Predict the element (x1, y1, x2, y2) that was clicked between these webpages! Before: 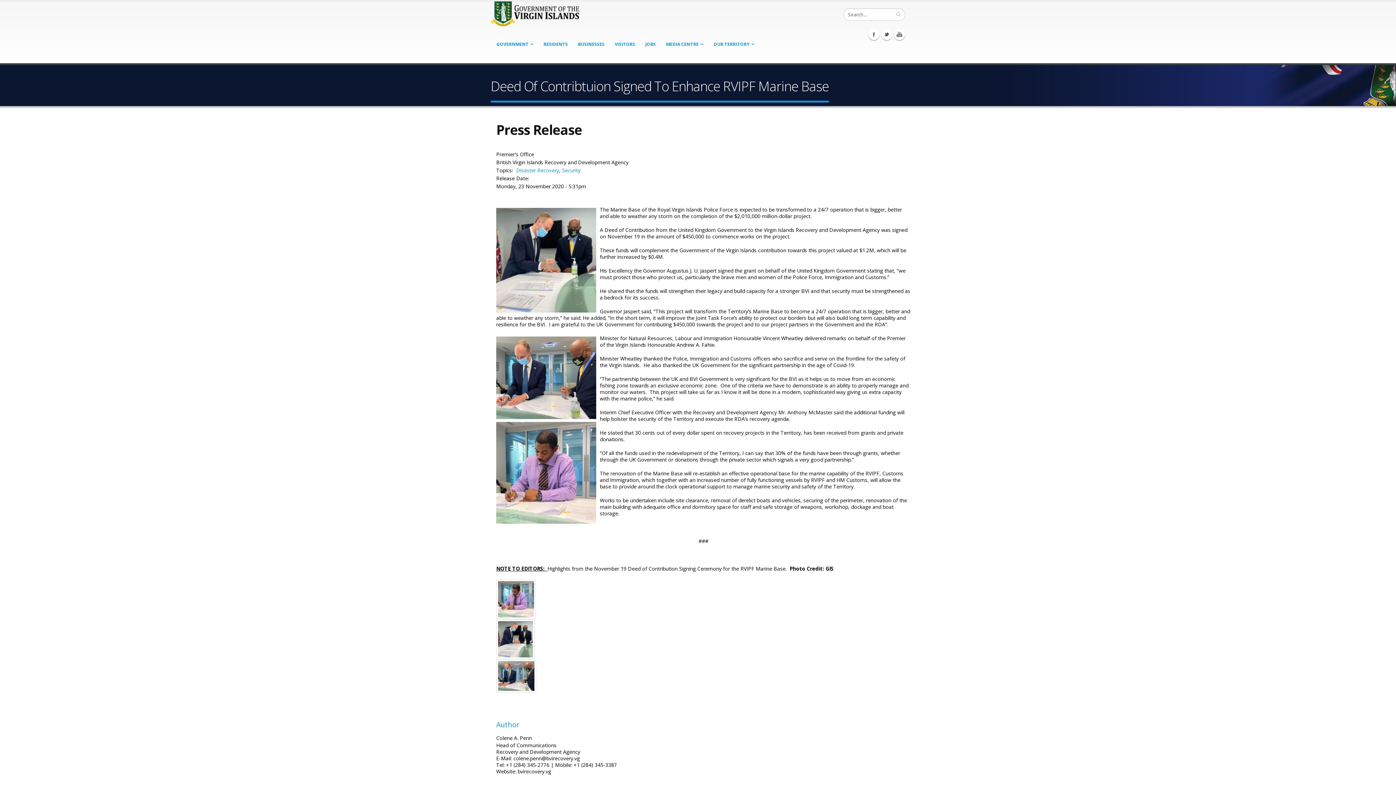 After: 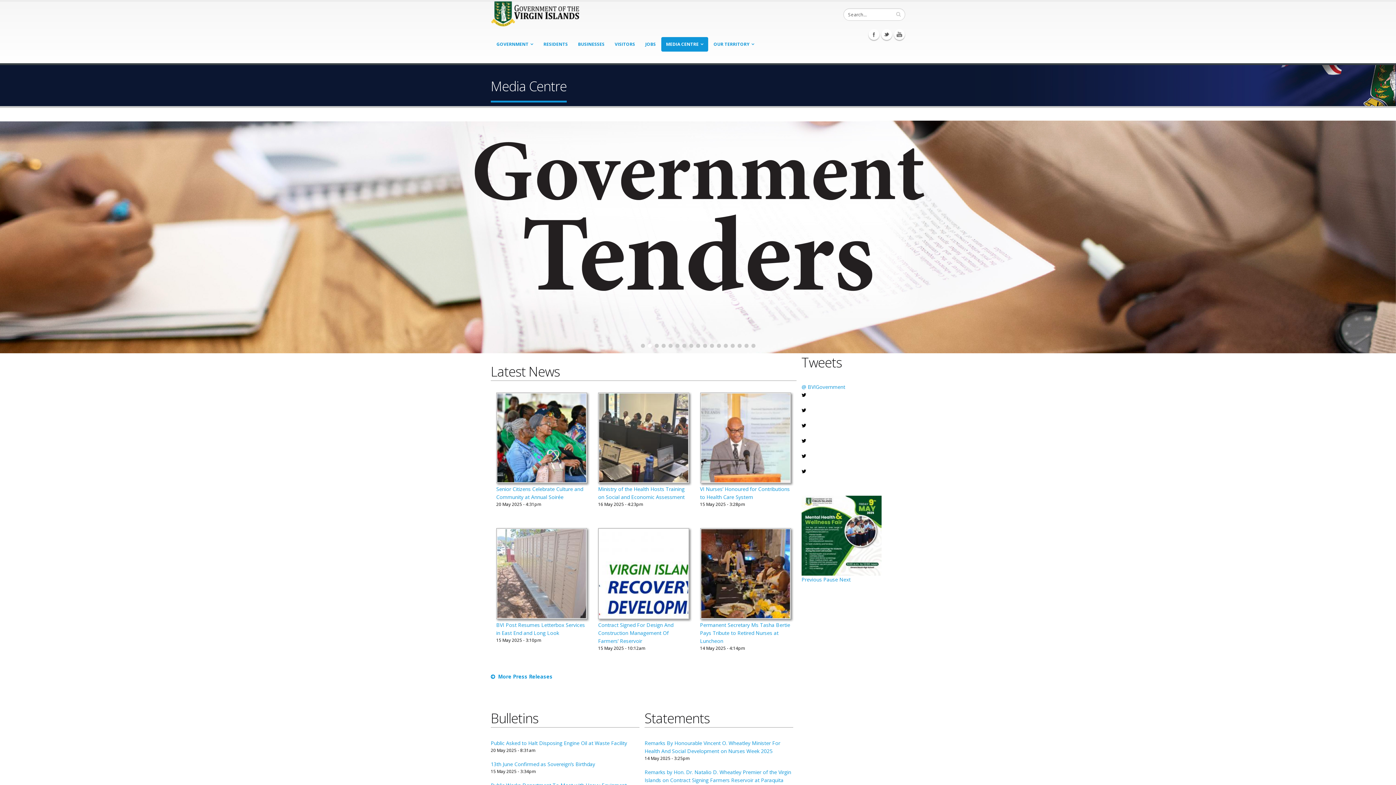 Action: label: MEDIA CENTRE bbox: (661, 37, 708, 51)